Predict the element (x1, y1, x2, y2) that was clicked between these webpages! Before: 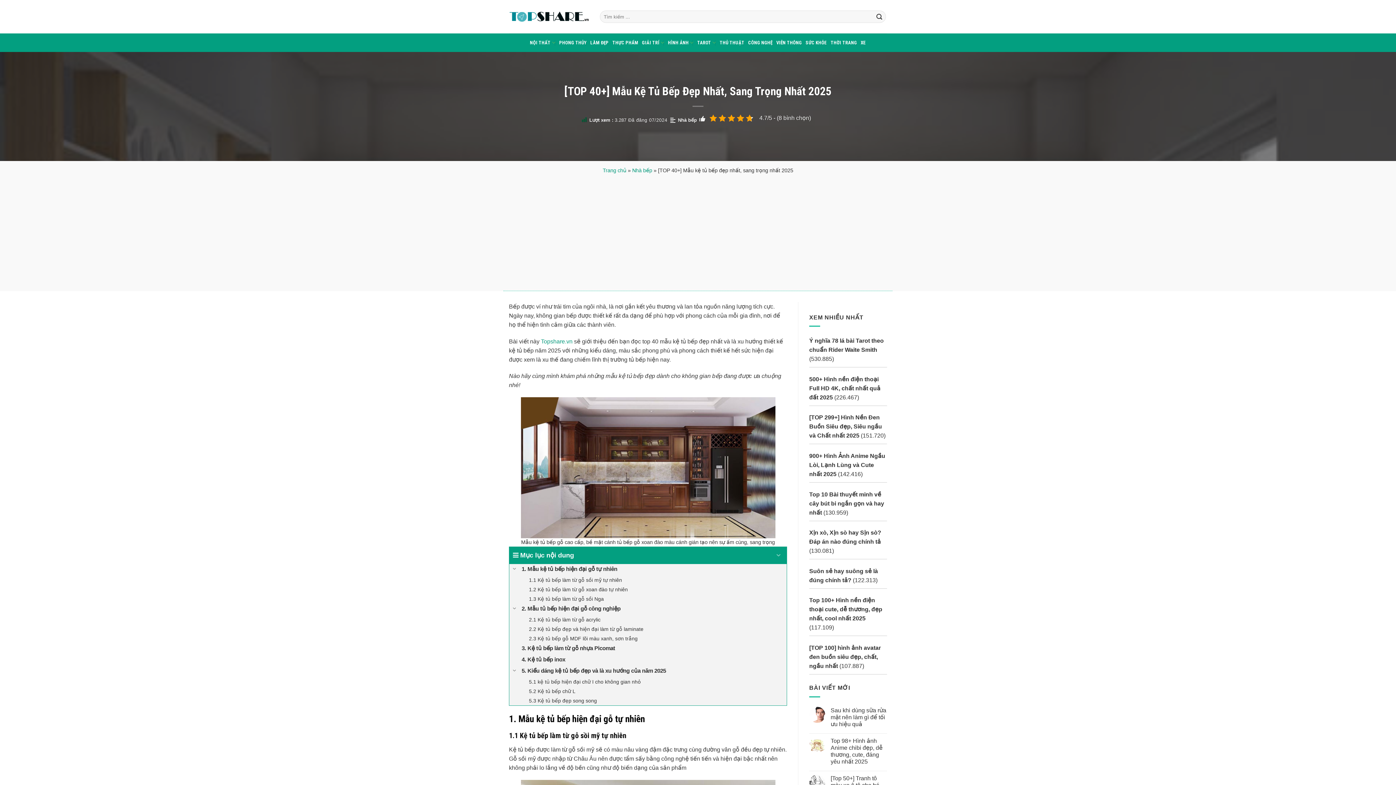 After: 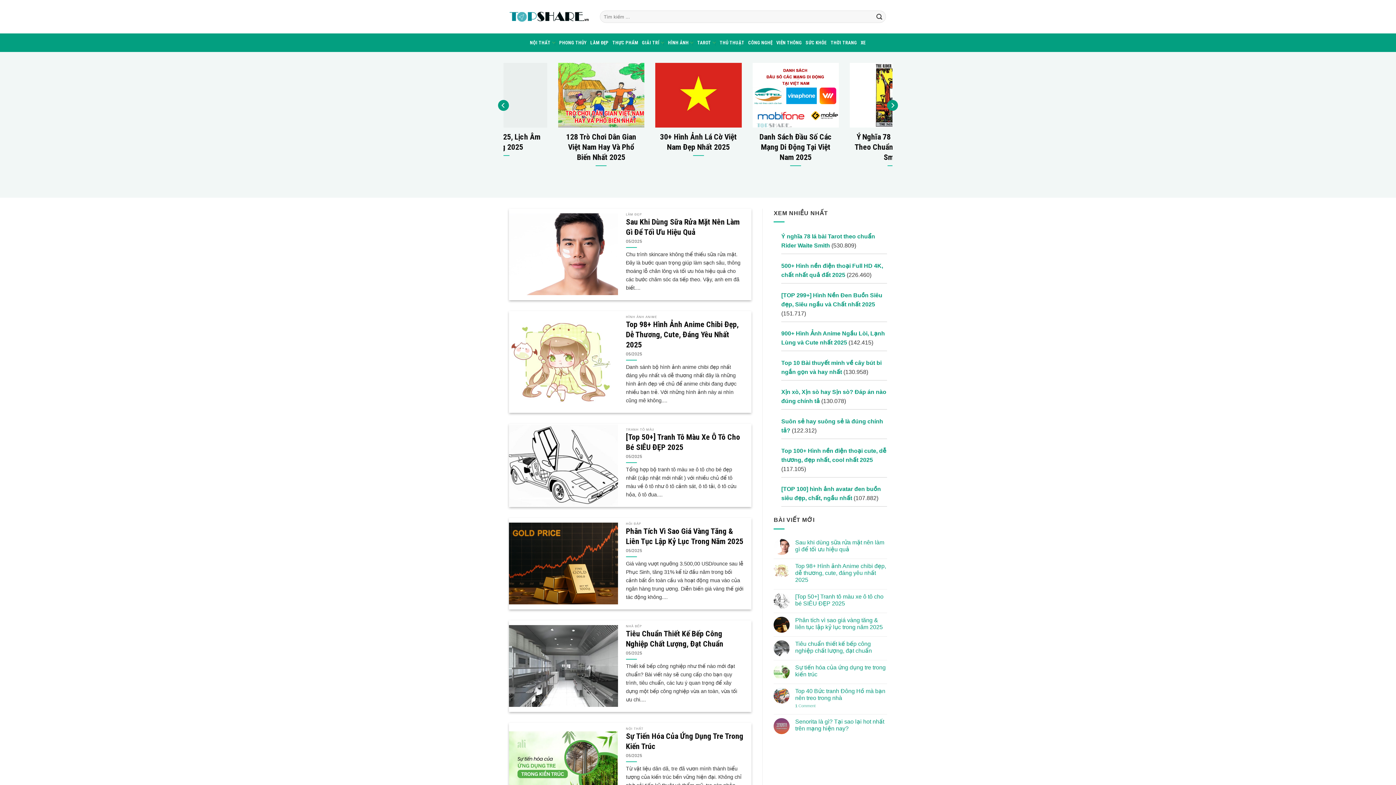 Action: bbox: (509, 10, 589, 22)